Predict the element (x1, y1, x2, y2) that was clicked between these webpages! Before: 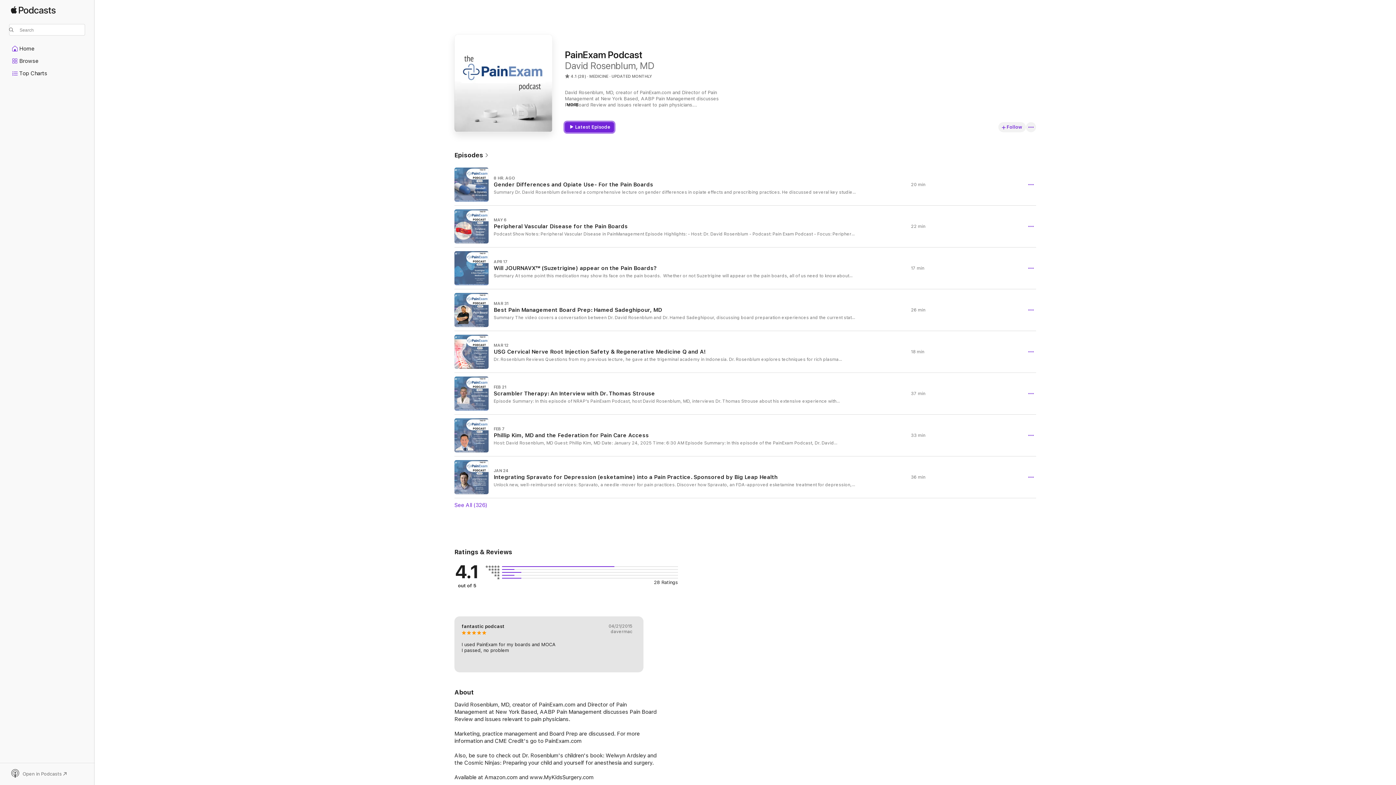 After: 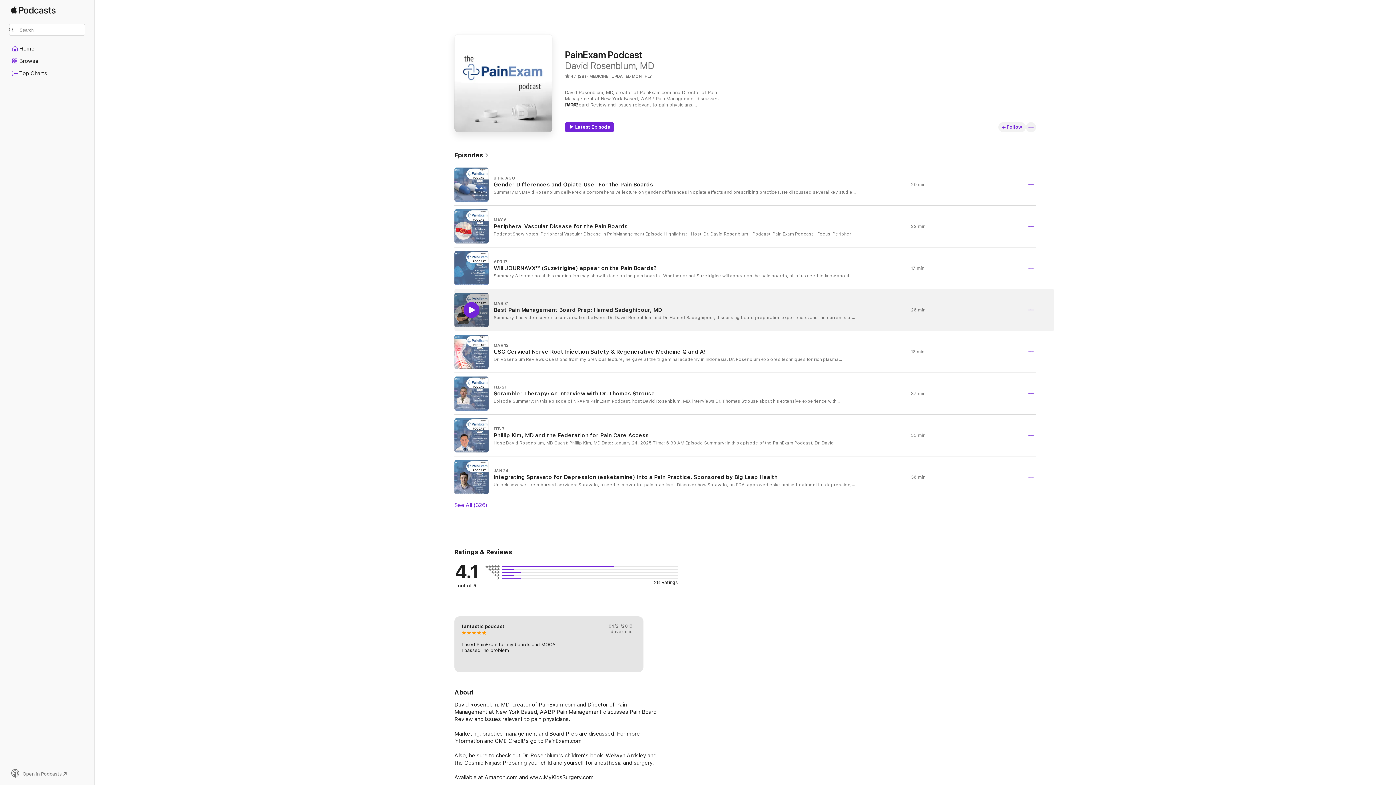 Action: label: Play bbox: (463, 302, 479, 318)